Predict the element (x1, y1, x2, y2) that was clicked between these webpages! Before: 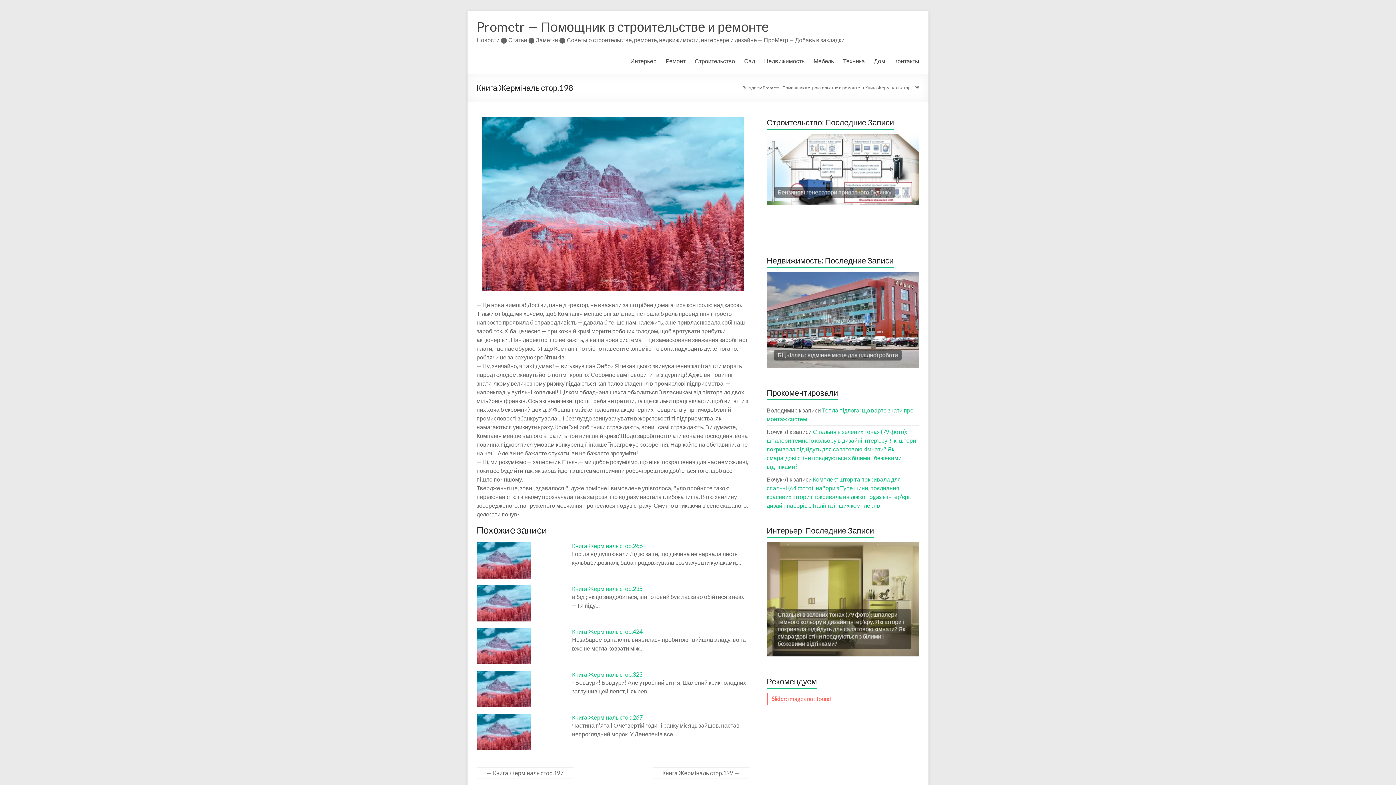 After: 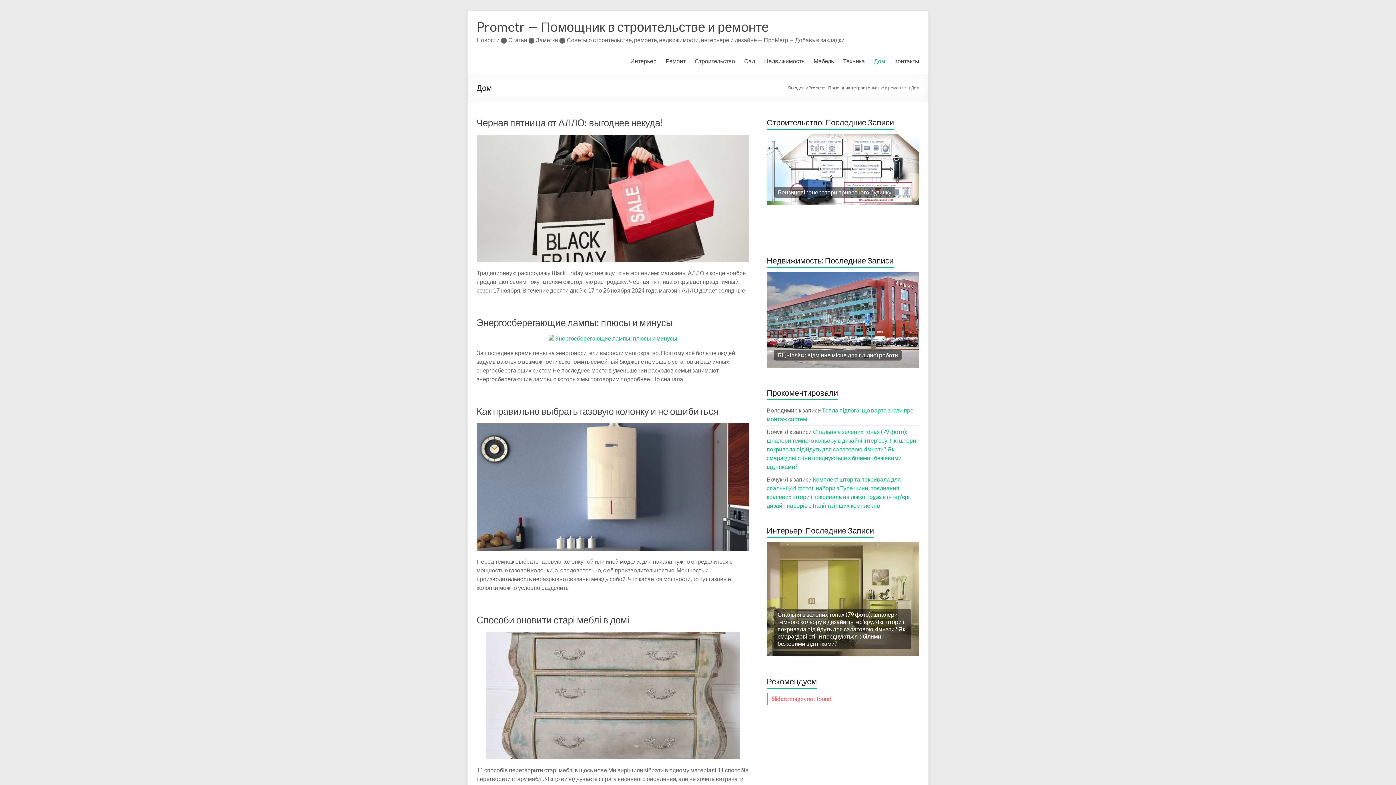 Action: label: Дом bbox: (874, 51, 885, 68)